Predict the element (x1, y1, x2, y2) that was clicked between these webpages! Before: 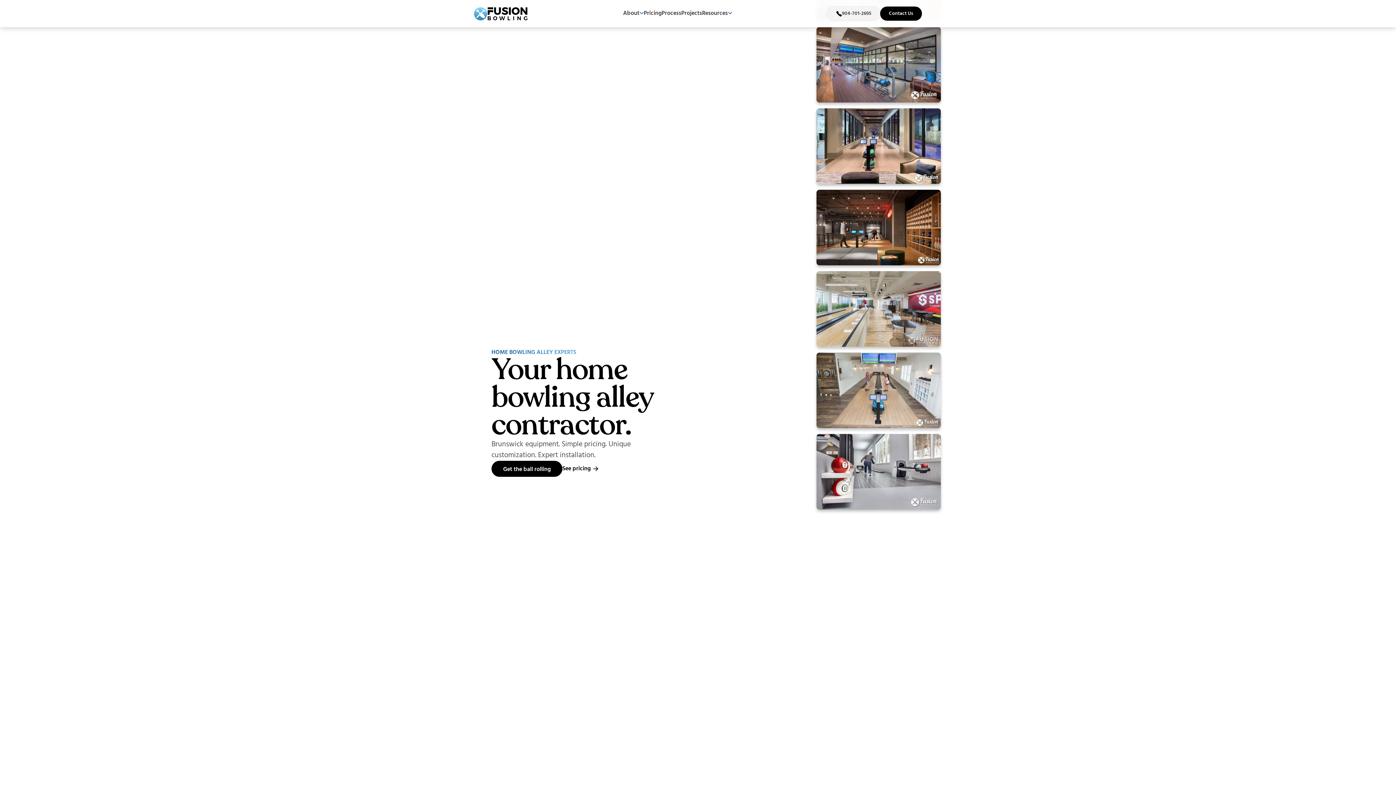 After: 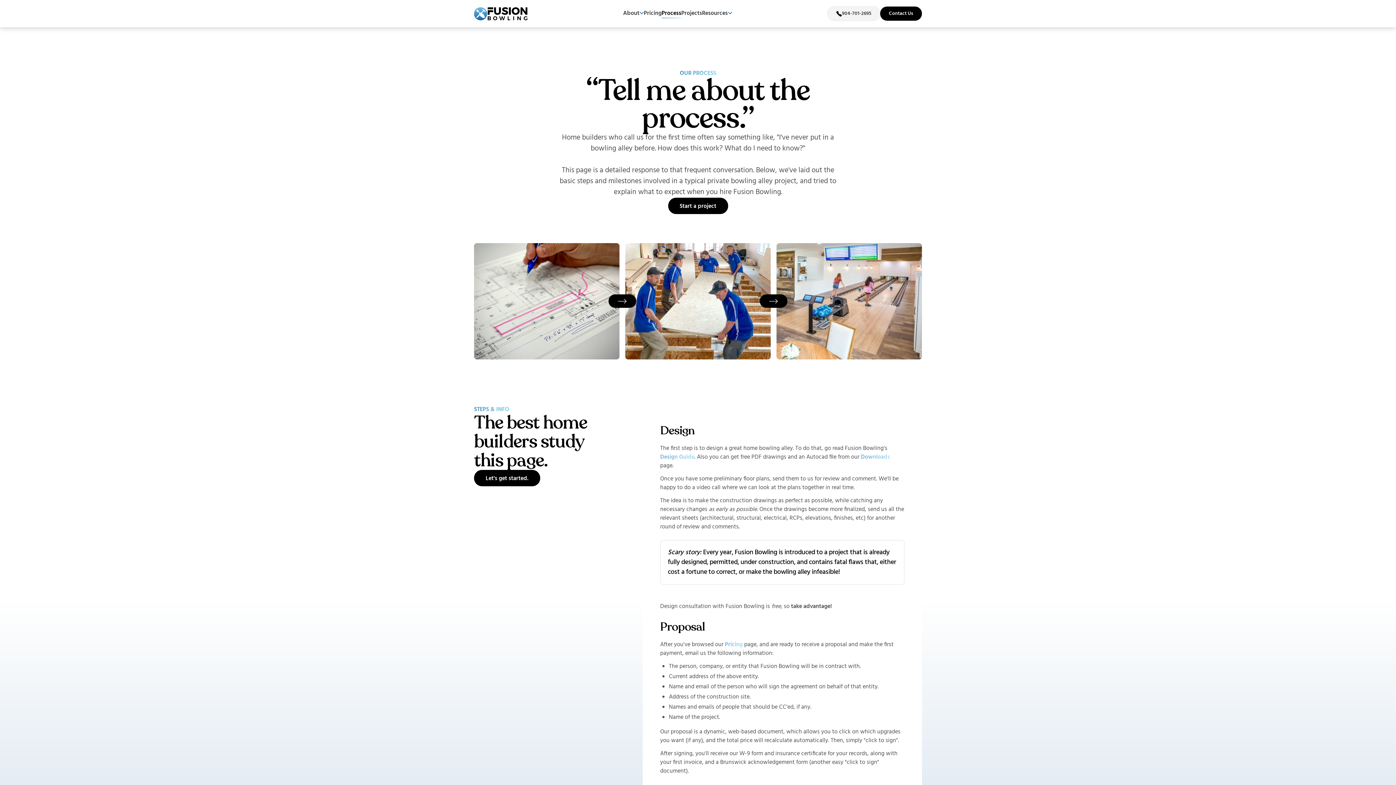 Action: label: Process bbox: (661, 0, 681, 27)